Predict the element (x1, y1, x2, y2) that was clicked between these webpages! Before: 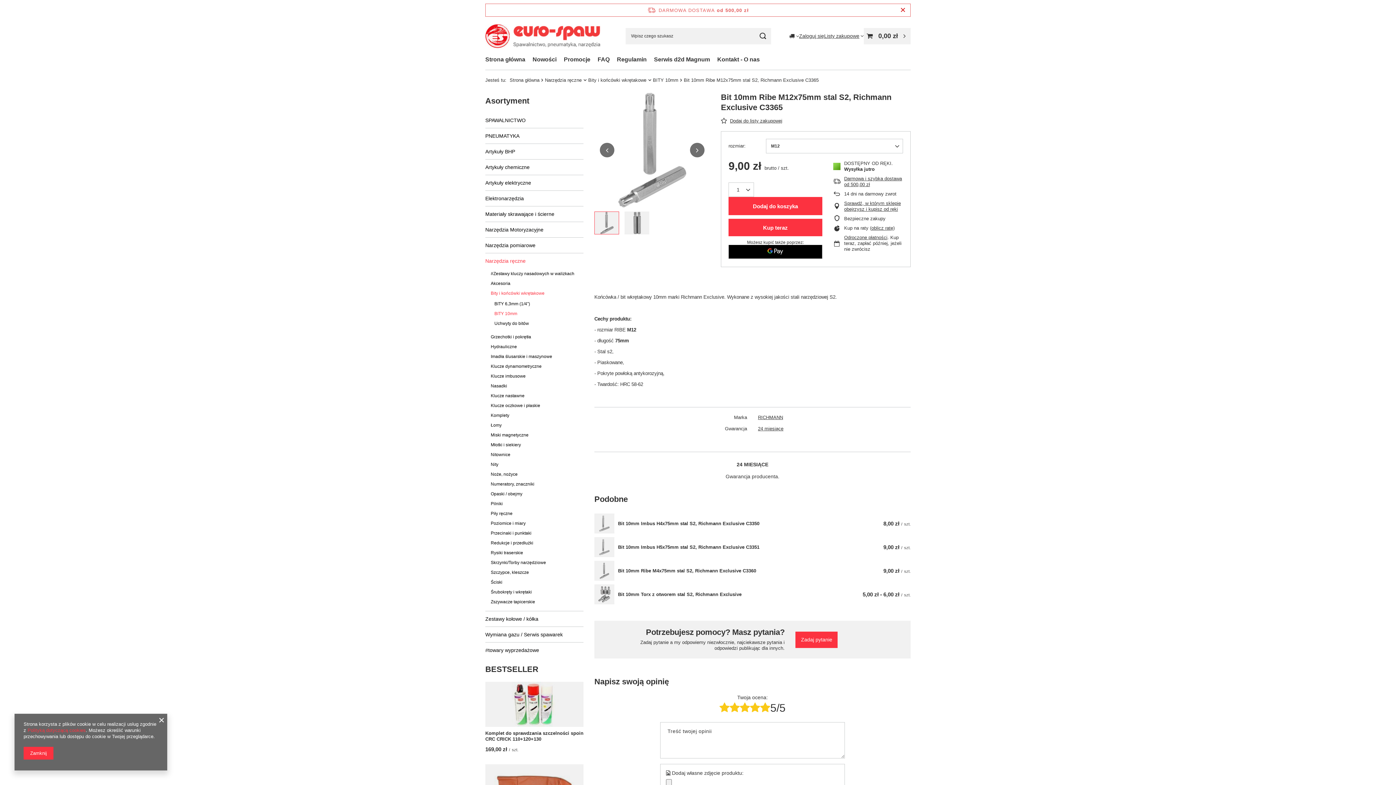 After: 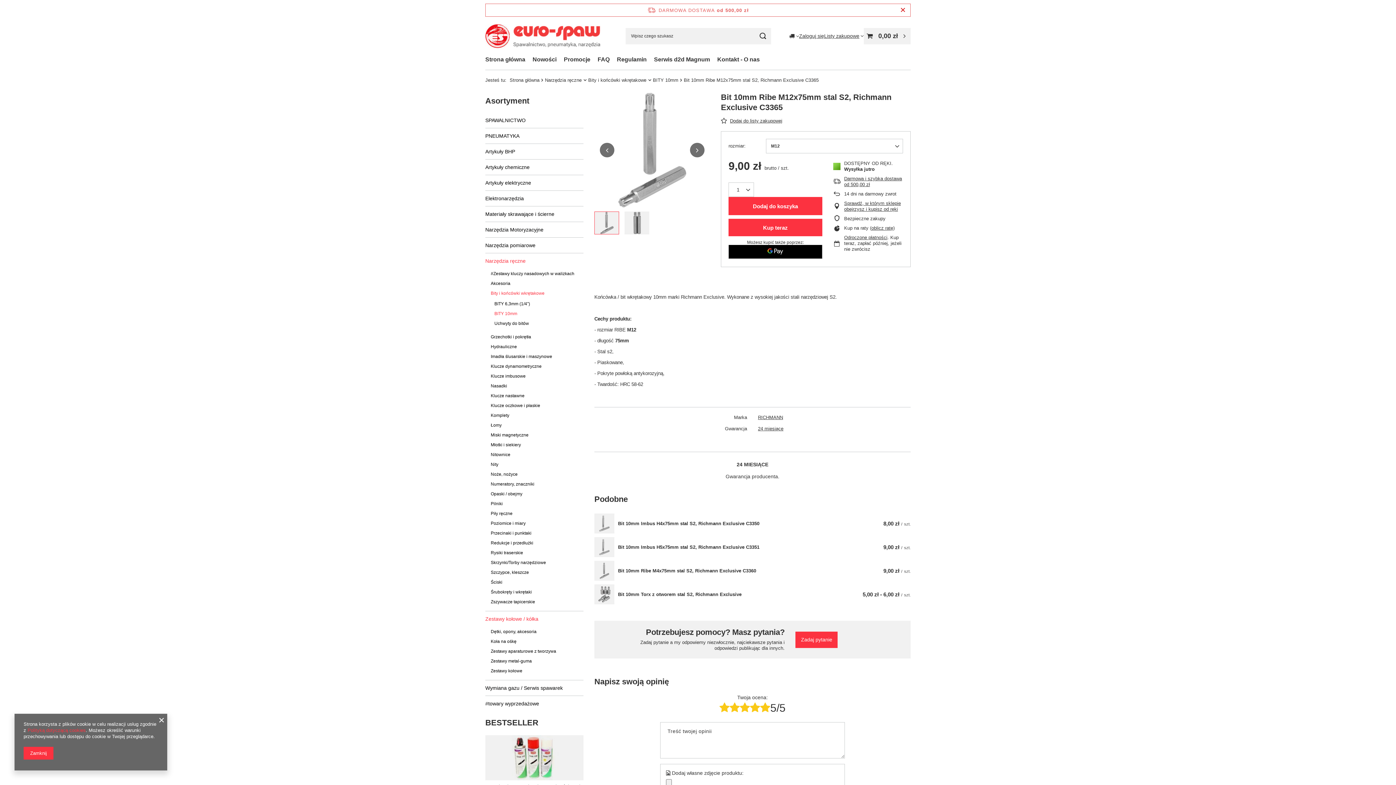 Action: bbox: (485, 612, 583, 626) label: Zestawy kołowe / kółka